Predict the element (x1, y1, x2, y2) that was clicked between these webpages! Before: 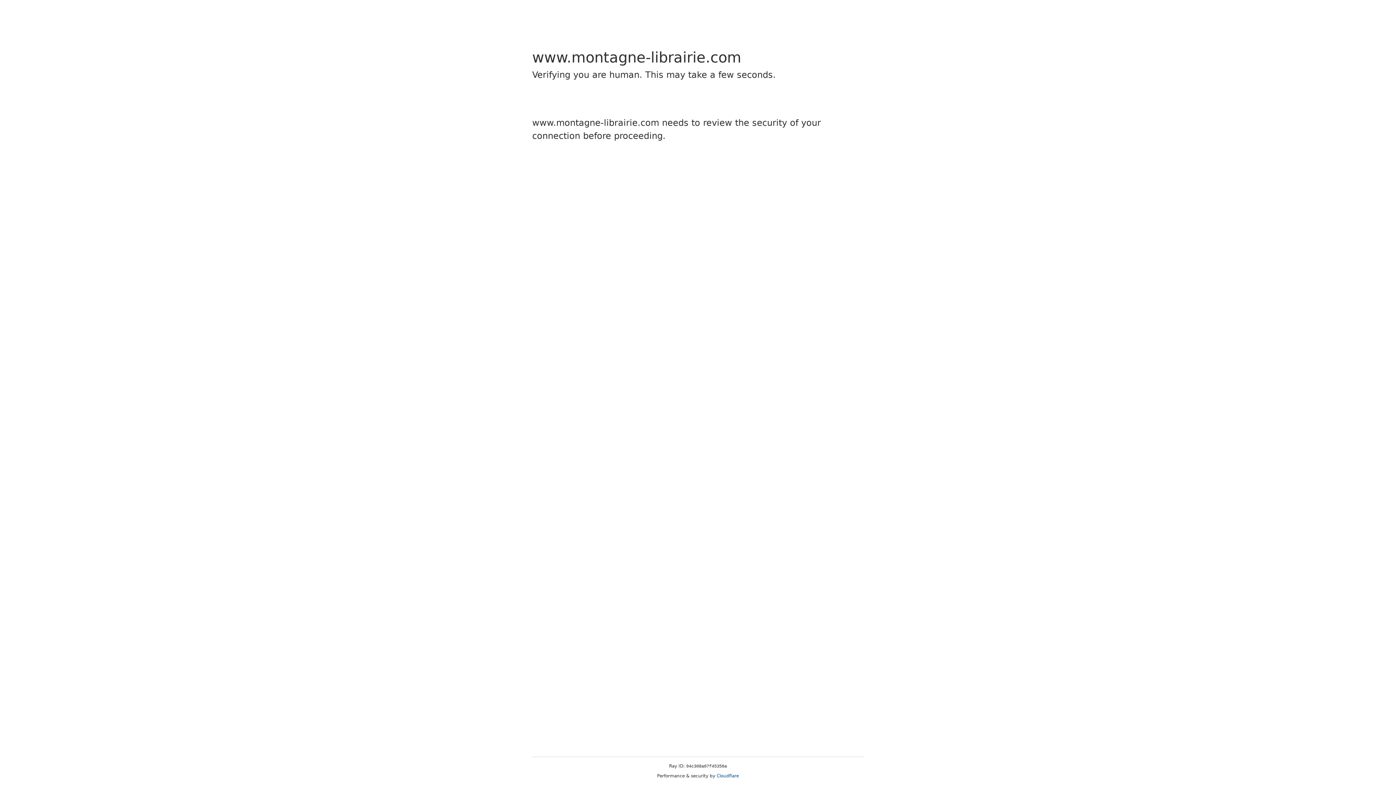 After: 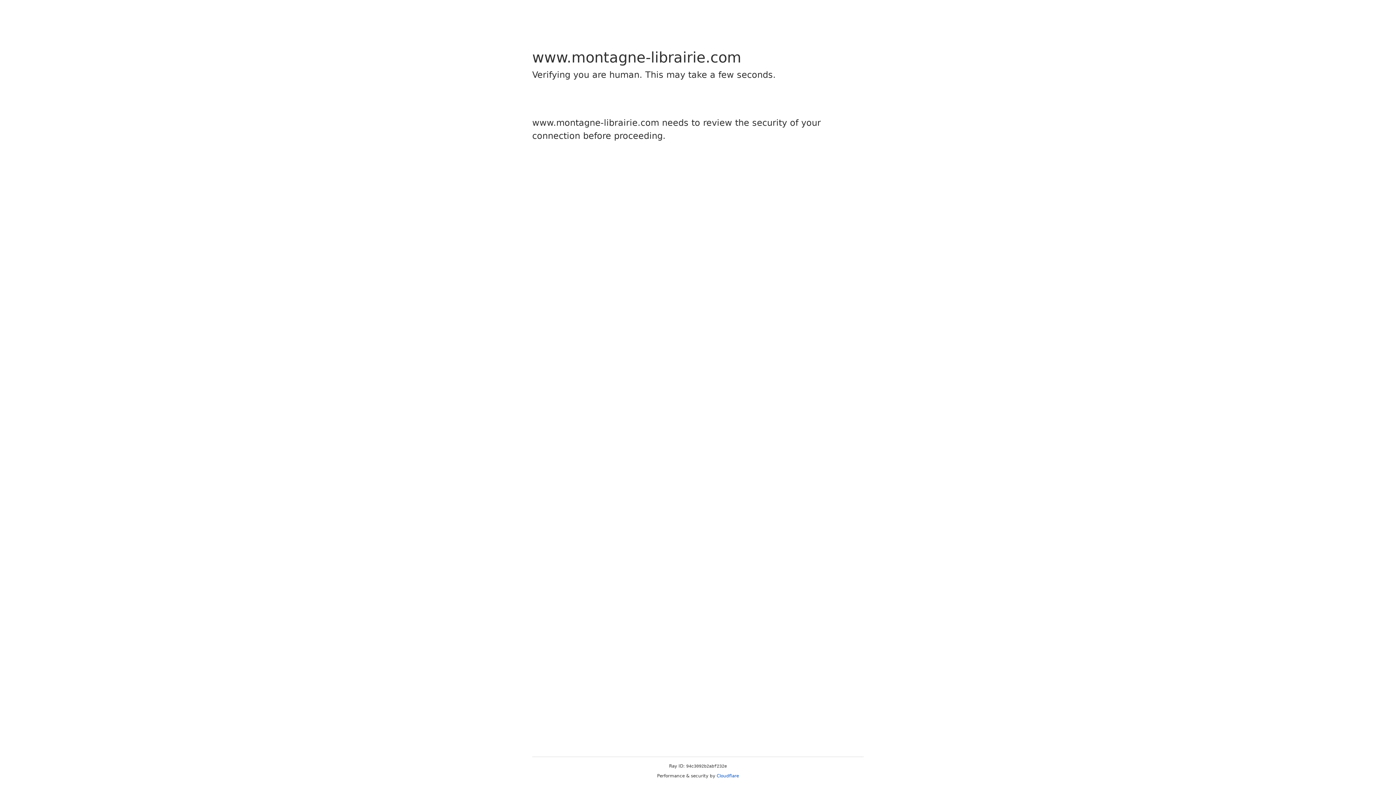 Action: bbox: (716, 773, 739, 778) label: Cloudflare